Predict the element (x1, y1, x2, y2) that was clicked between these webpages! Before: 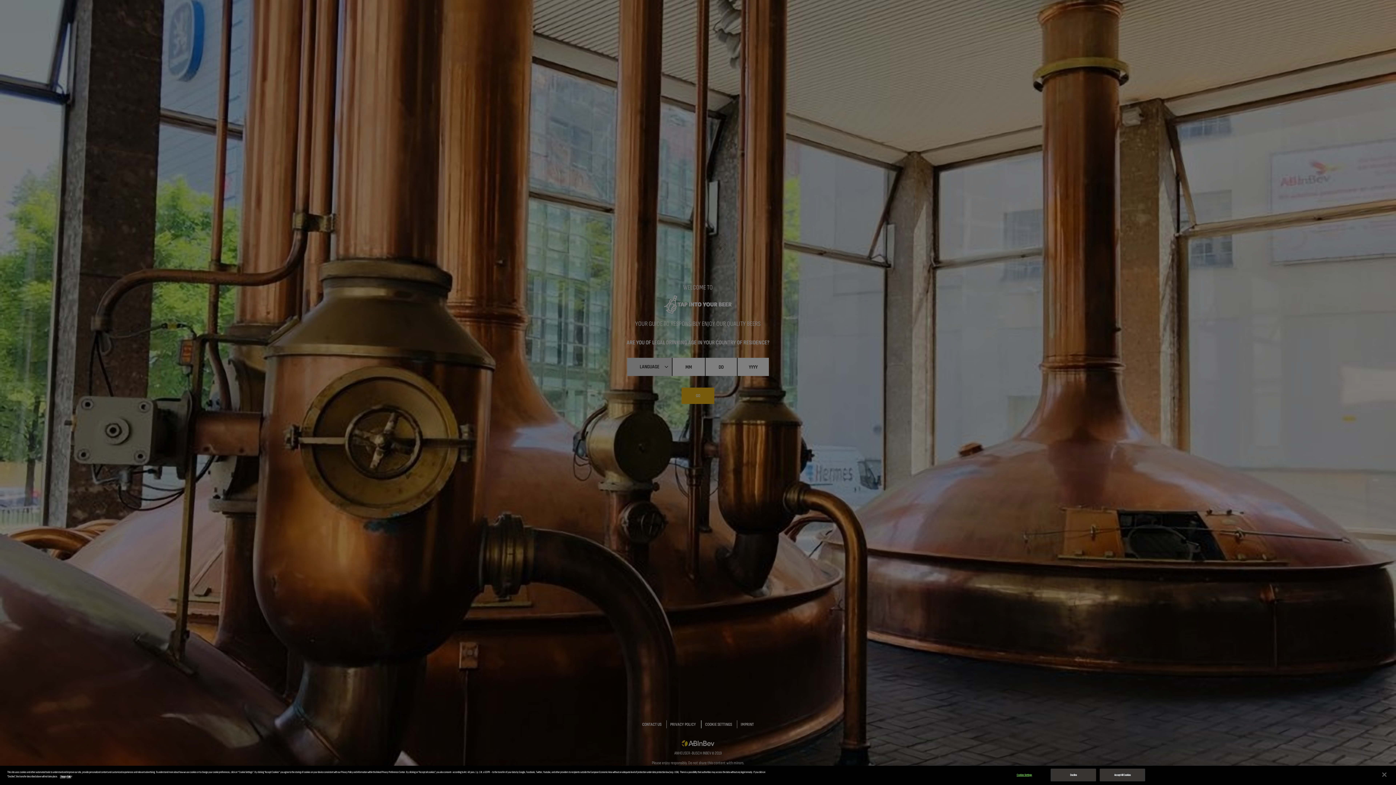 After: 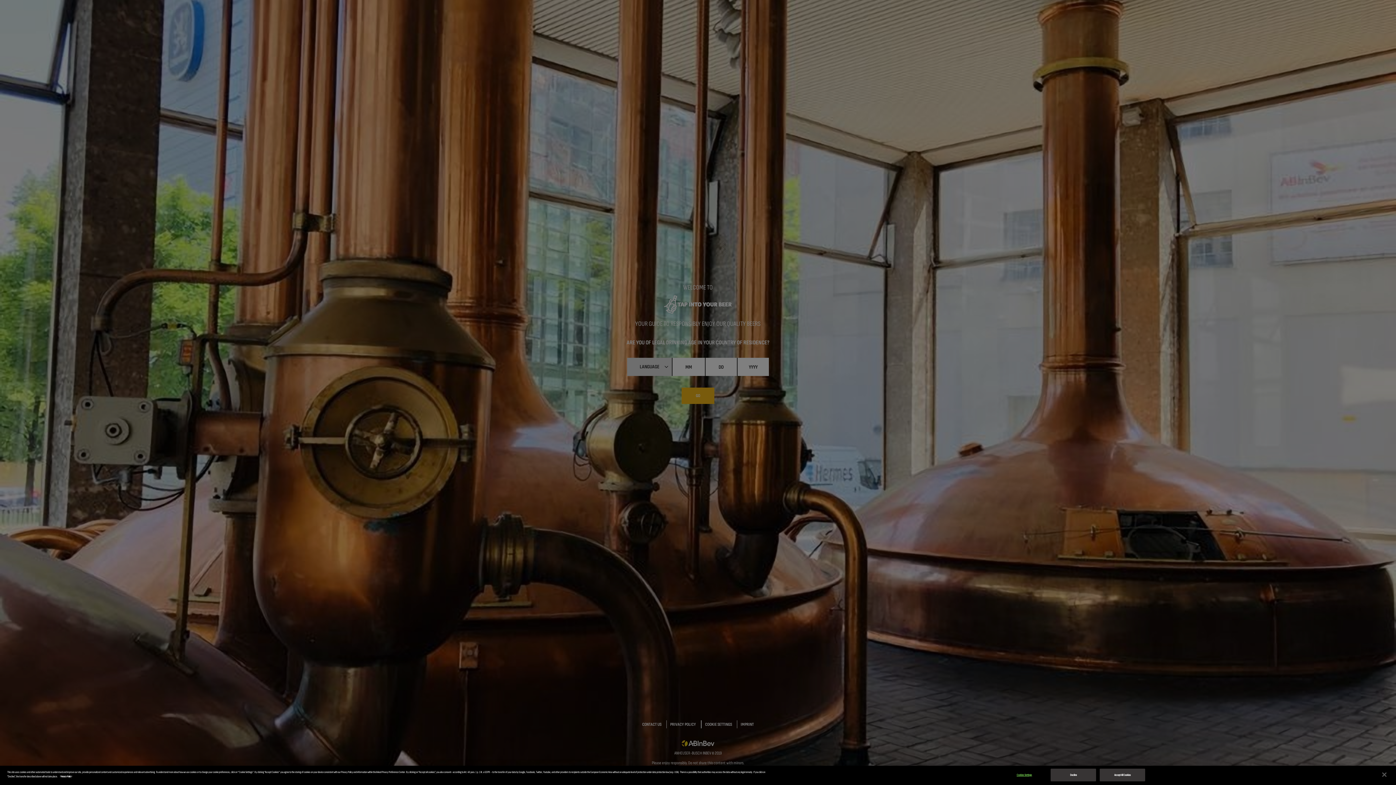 Action: bbox: (60, 775, 72, 778) label: More information about your privacy